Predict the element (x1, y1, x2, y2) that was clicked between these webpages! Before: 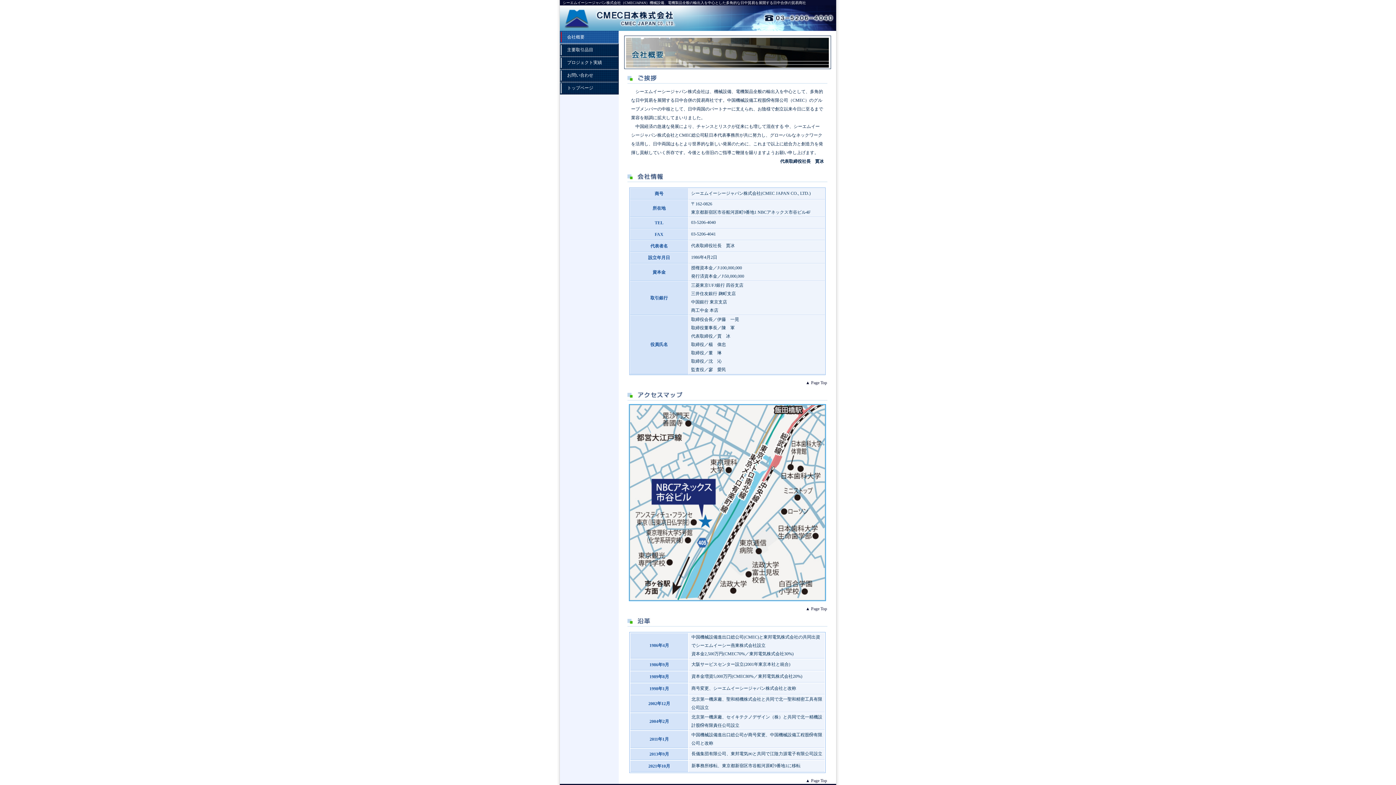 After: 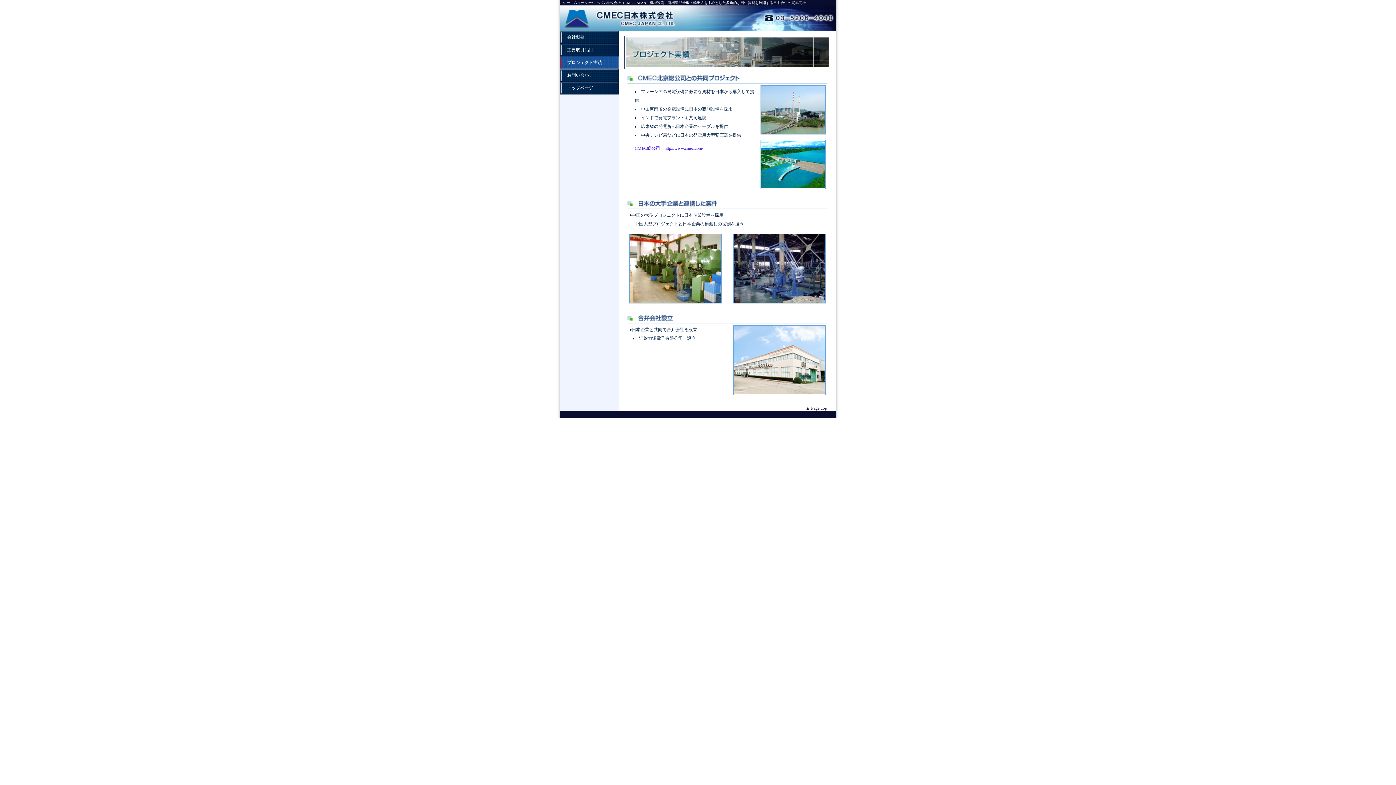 Action: bbox: (560, 56, 618, 69) label: プロジェクト実績